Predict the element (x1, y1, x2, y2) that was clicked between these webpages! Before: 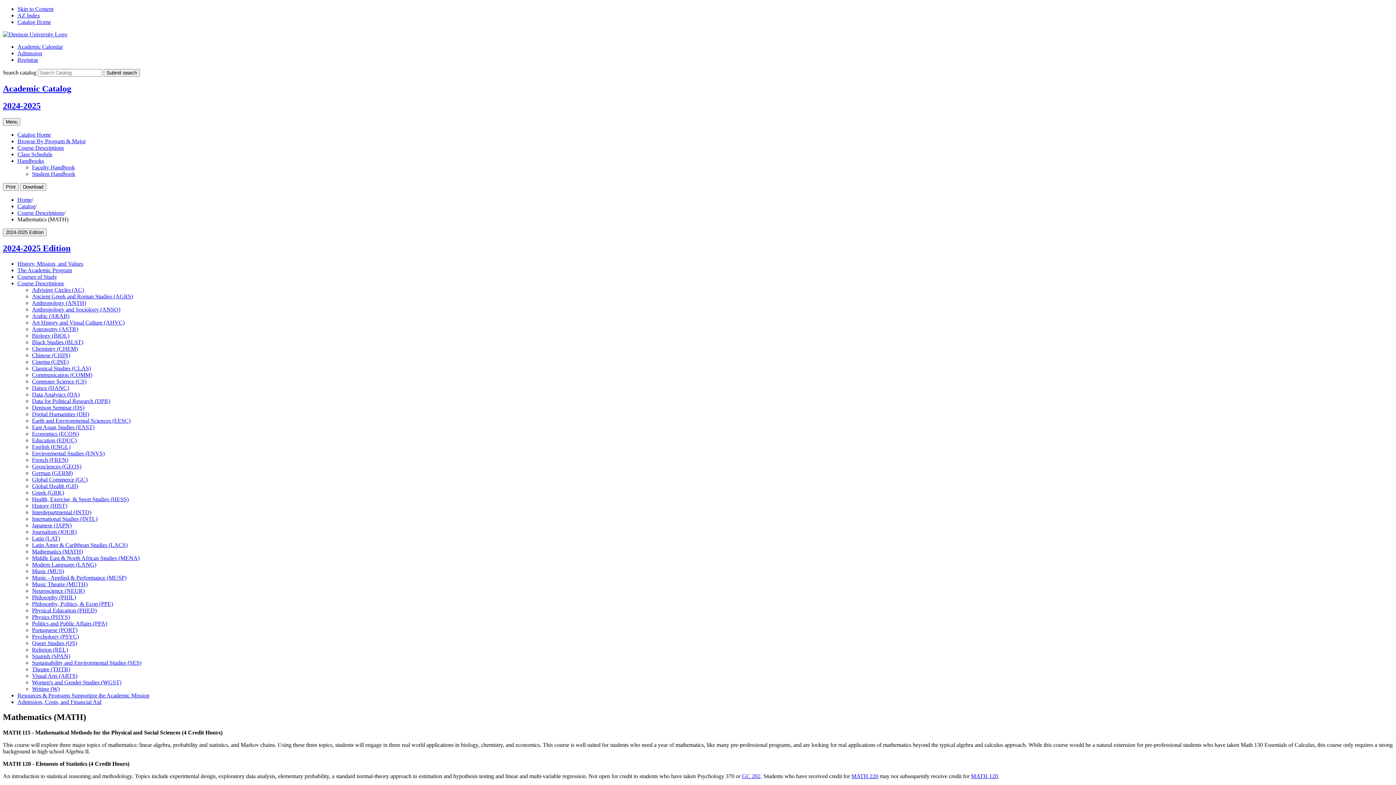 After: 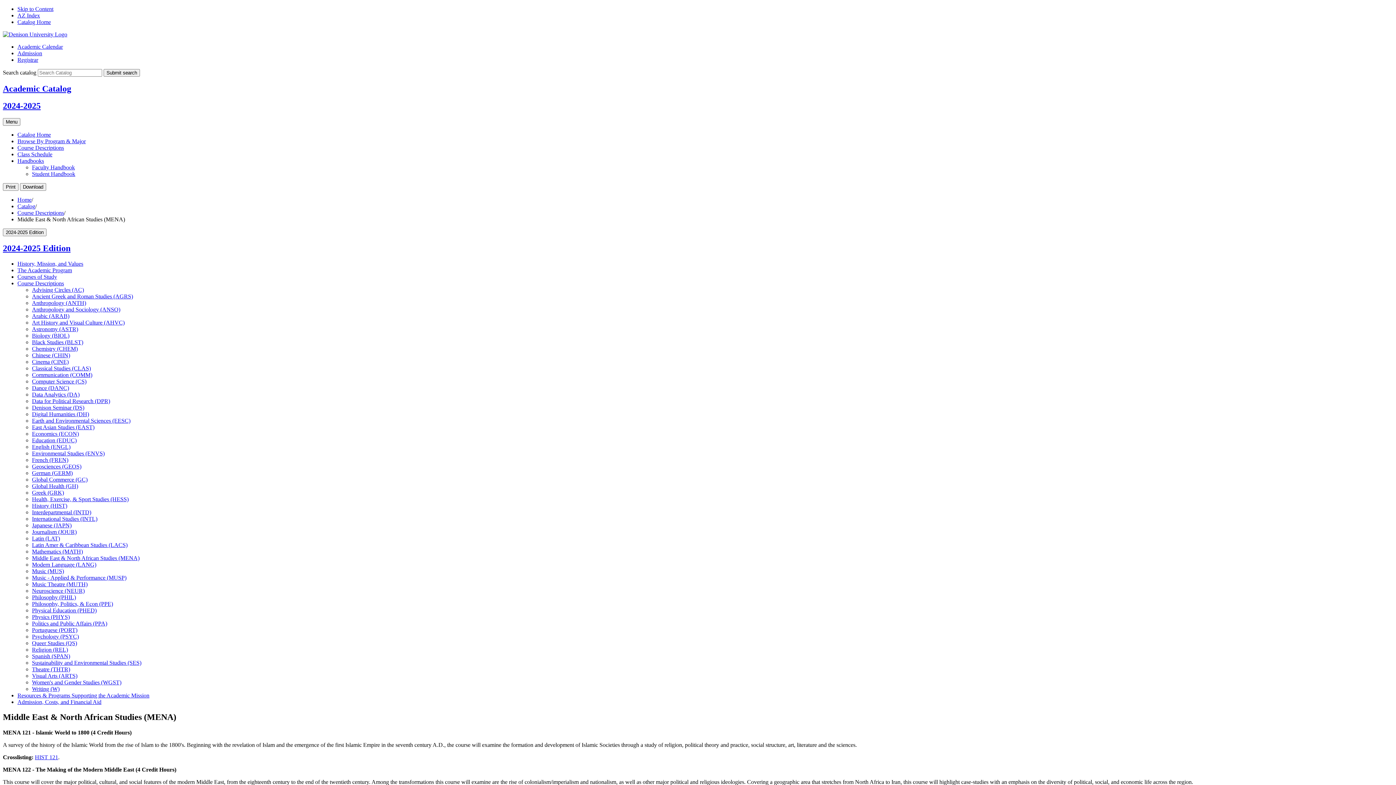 Action: label: Middle East &​ North African Studies (MENA) bbox: (32, 555, 139, 561)